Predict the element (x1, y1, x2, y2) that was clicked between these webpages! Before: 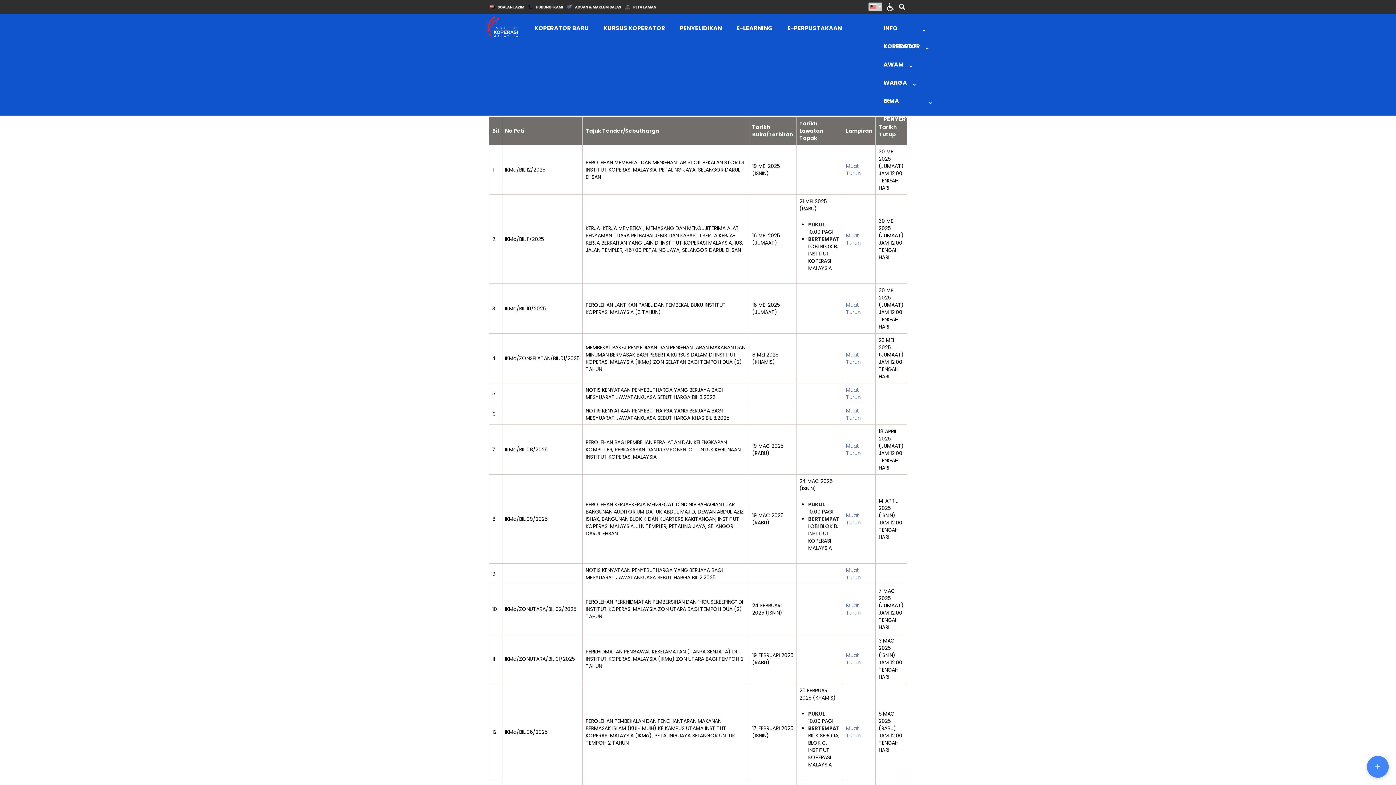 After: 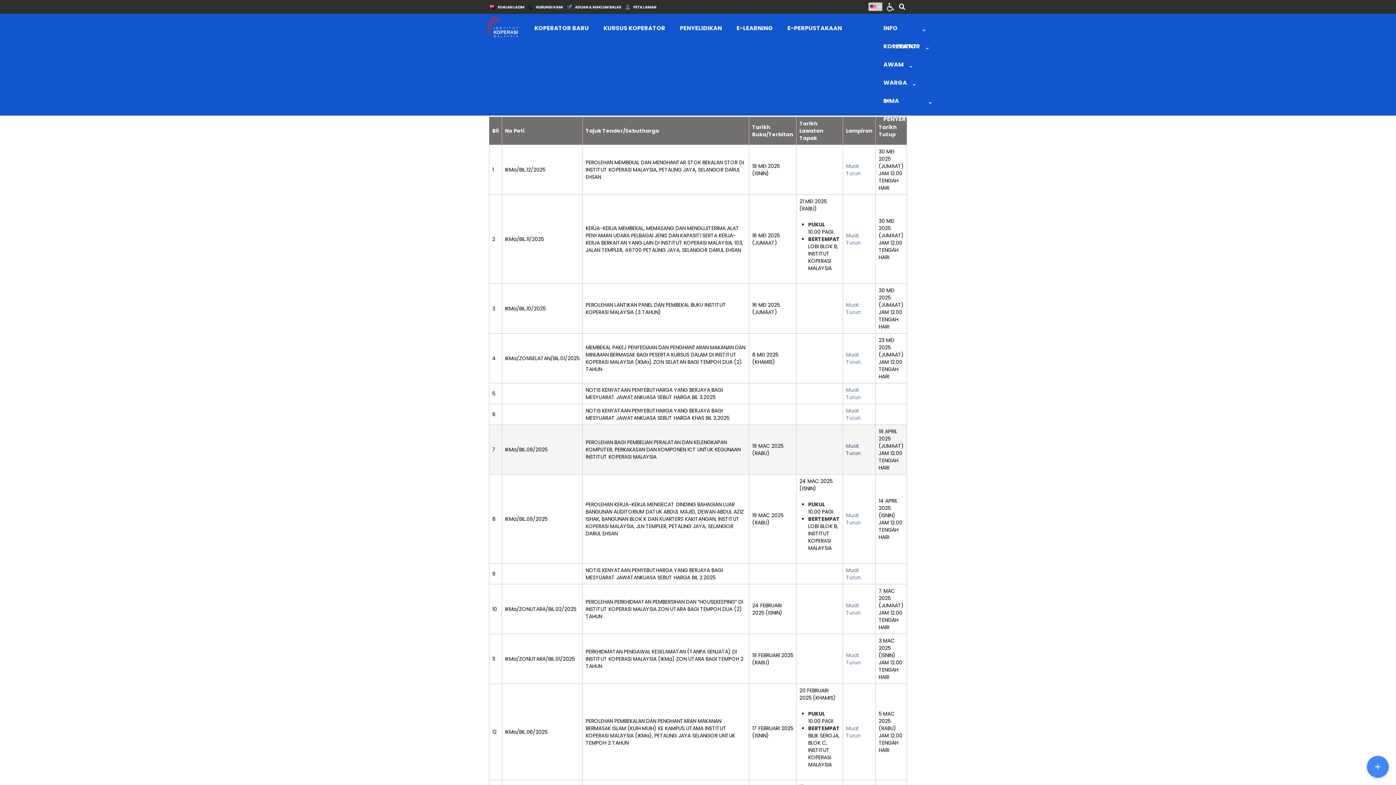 Action: bbox: (846, 442, 861, 457) label: Muat Turun